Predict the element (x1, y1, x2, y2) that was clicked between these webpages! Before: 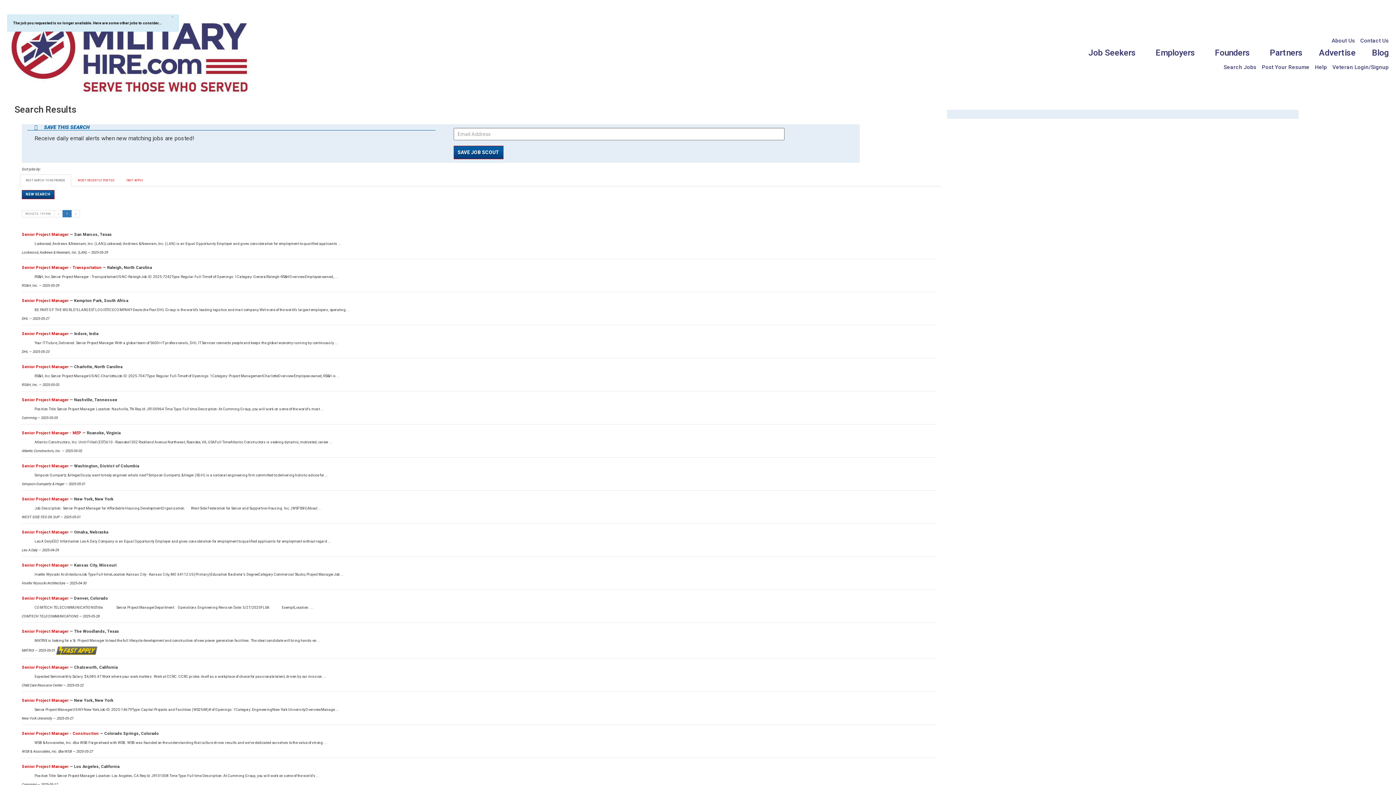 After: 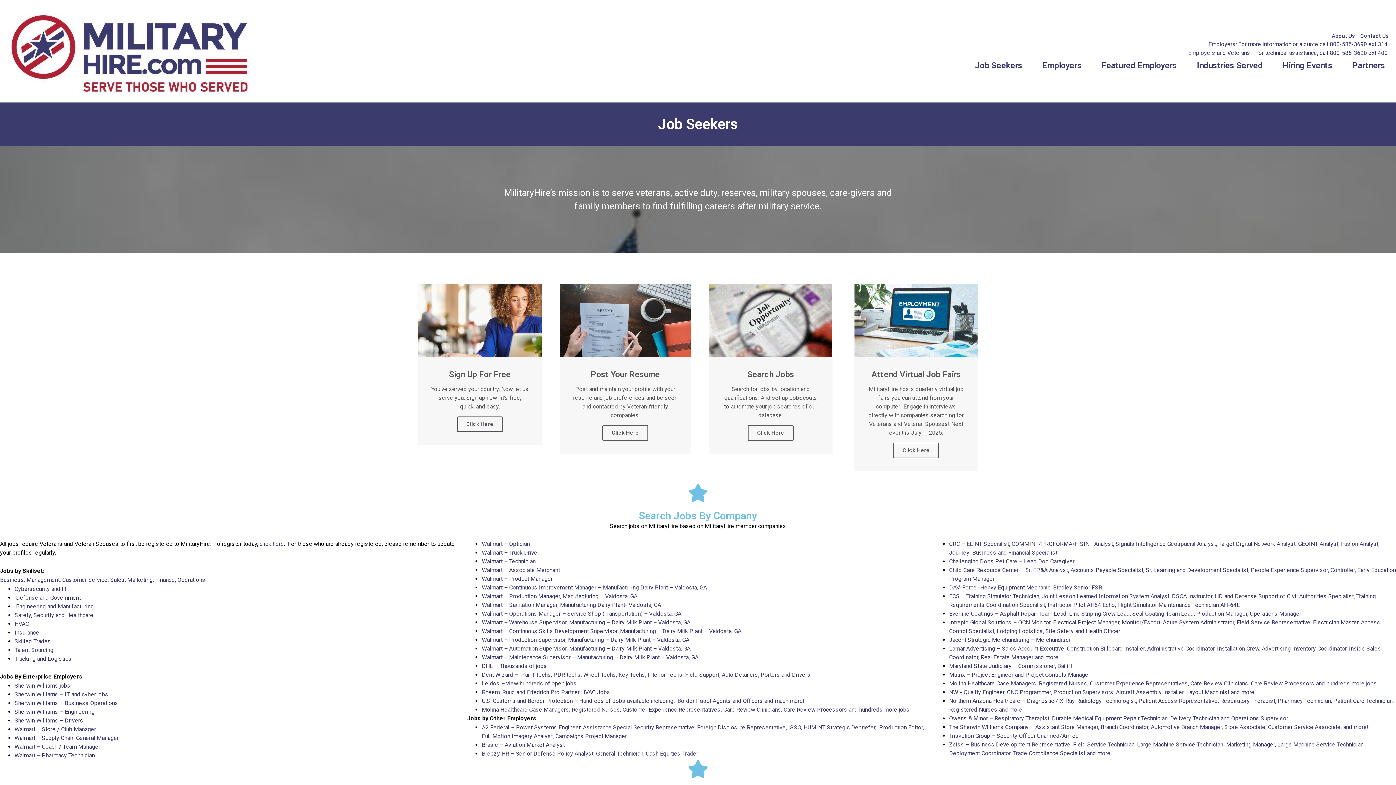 Action: label: Job Seekers bbox: (1081, 44, 1146, 61)